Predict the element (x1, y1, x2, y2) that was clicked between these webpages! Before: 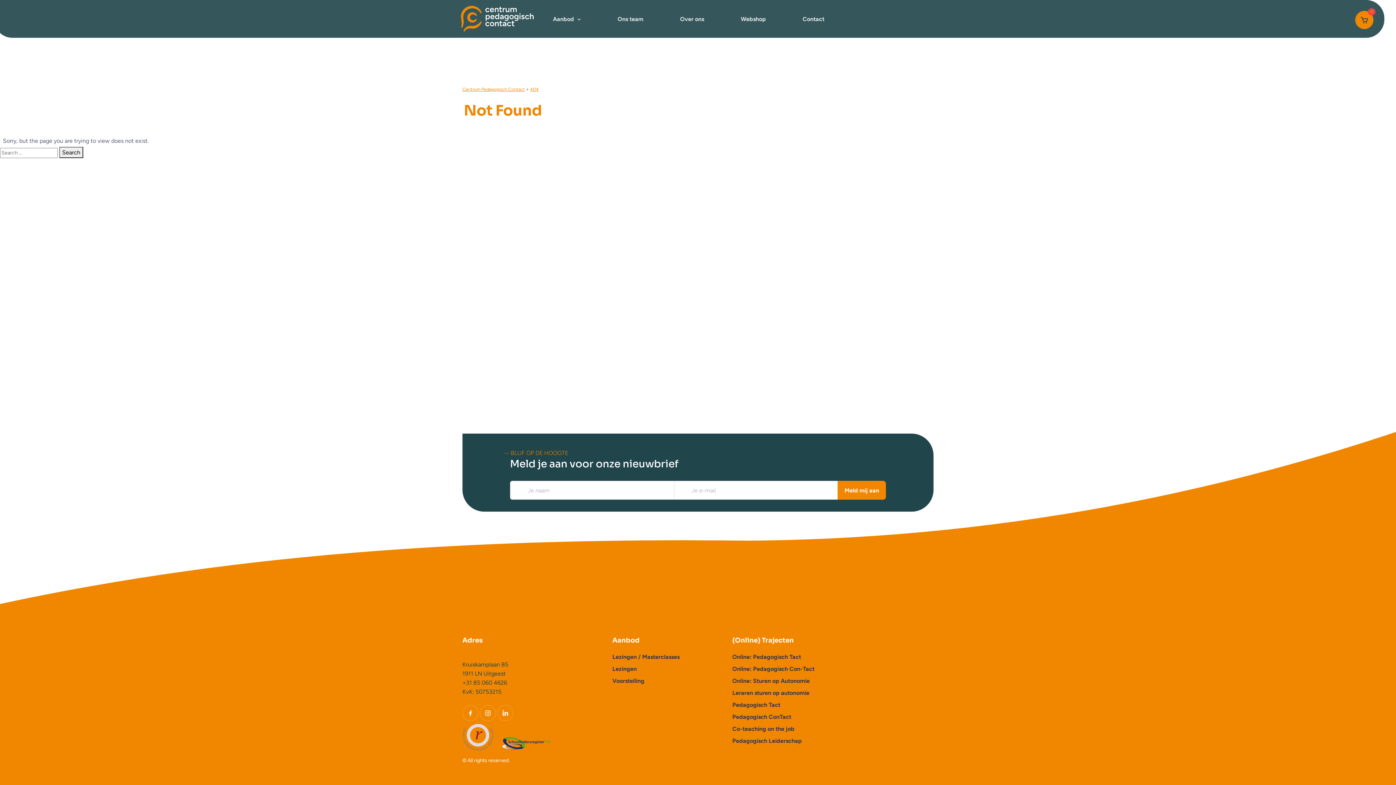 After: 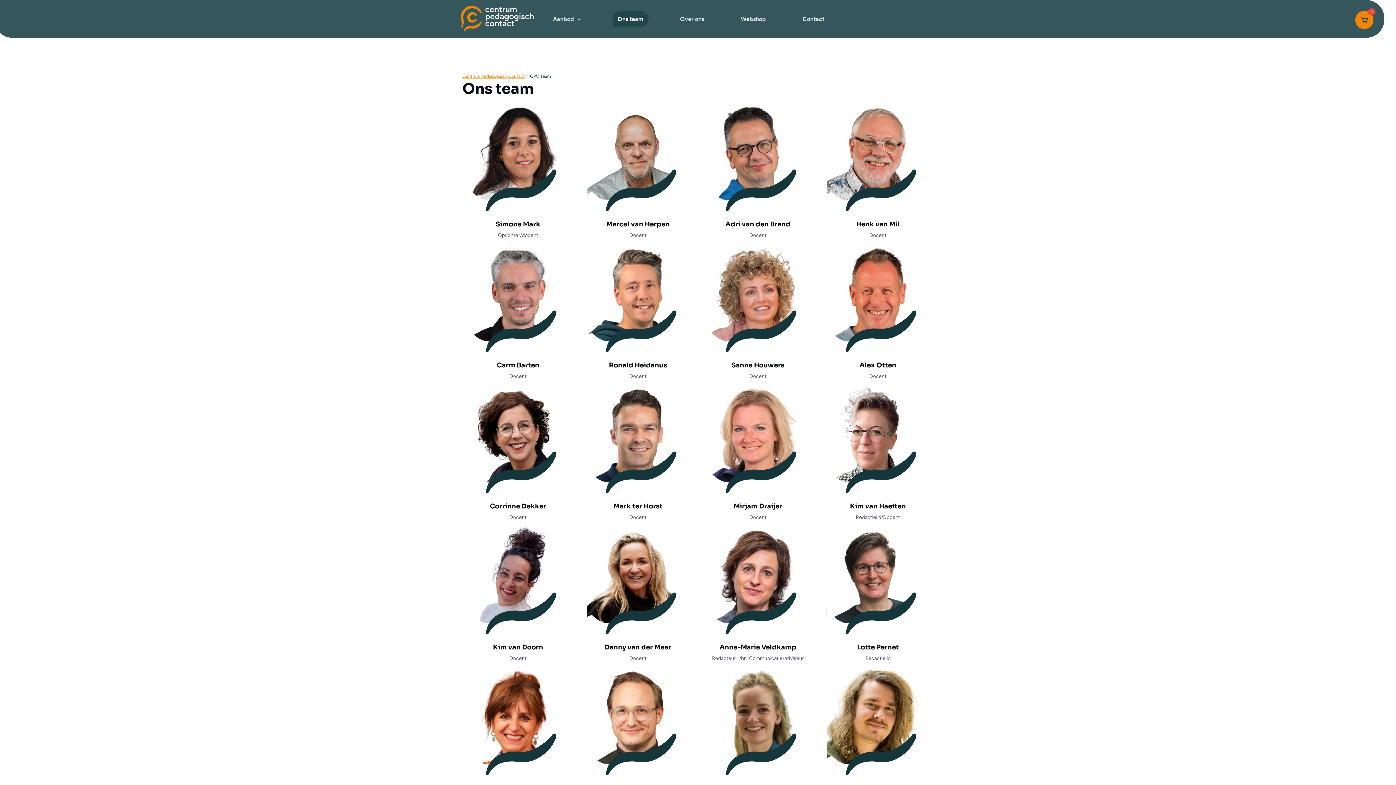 Action: bbox: (612, 11, 648, 26) label: Ons team